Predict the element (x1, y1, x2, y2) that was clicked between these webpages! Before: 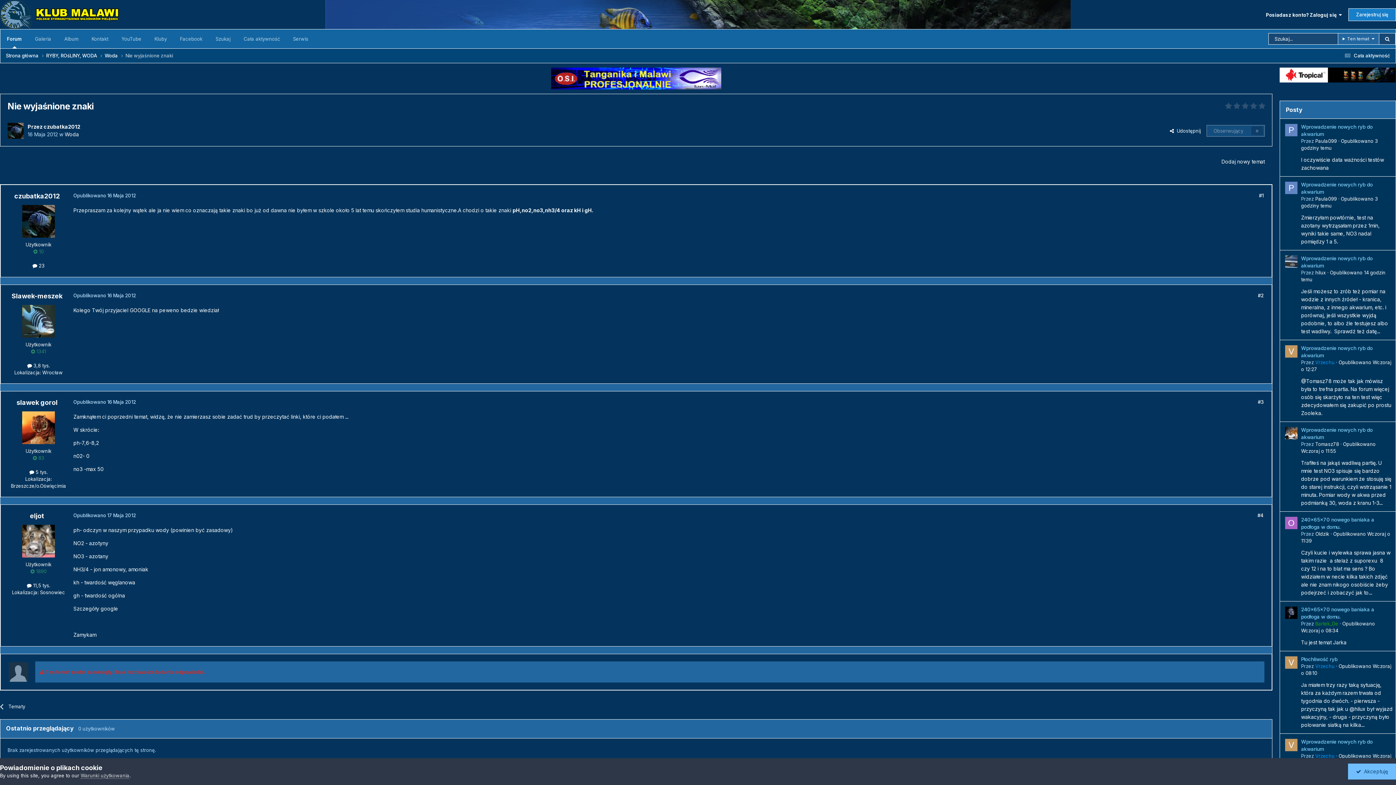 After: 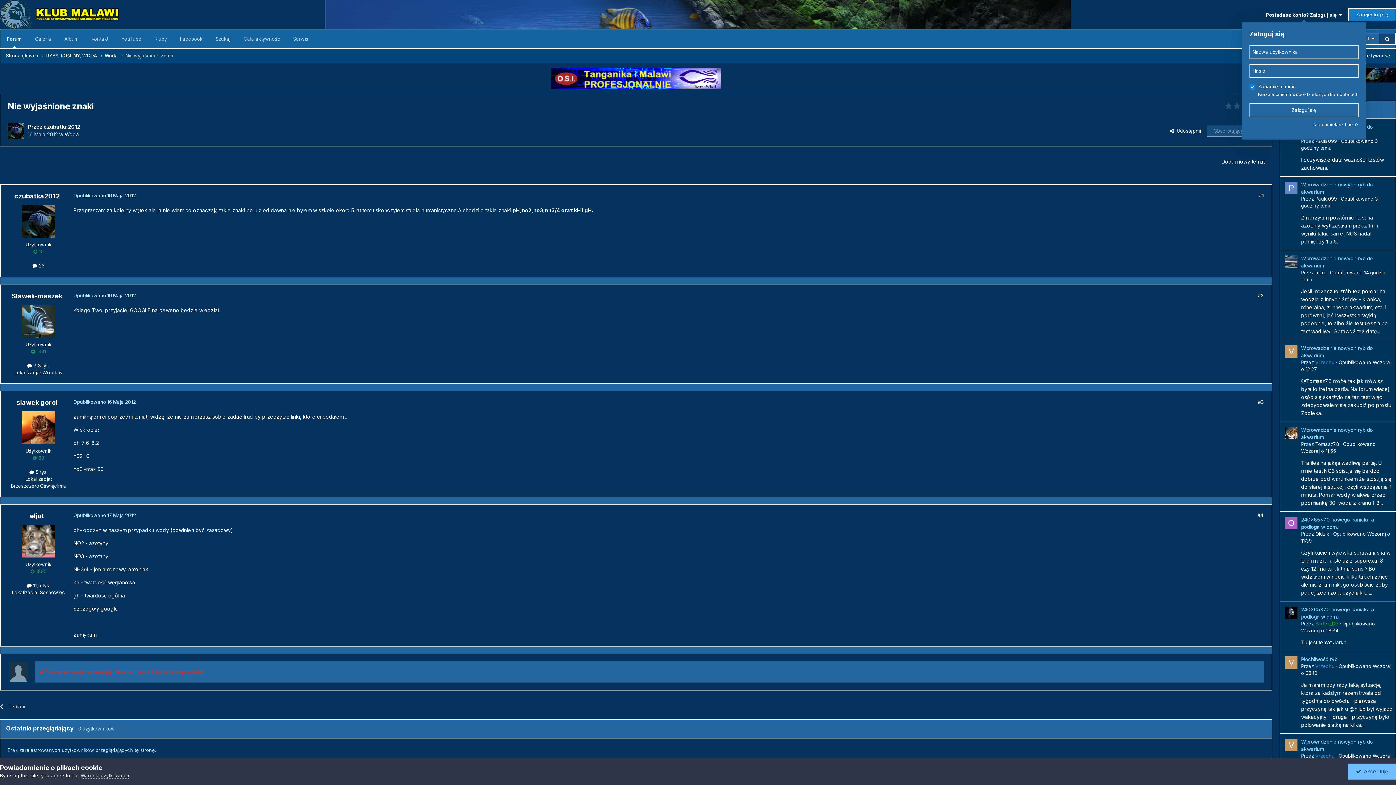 Action: label: Posiadasz konto? Zaloguj się   bbox: (1266, 11, 1342, 17)